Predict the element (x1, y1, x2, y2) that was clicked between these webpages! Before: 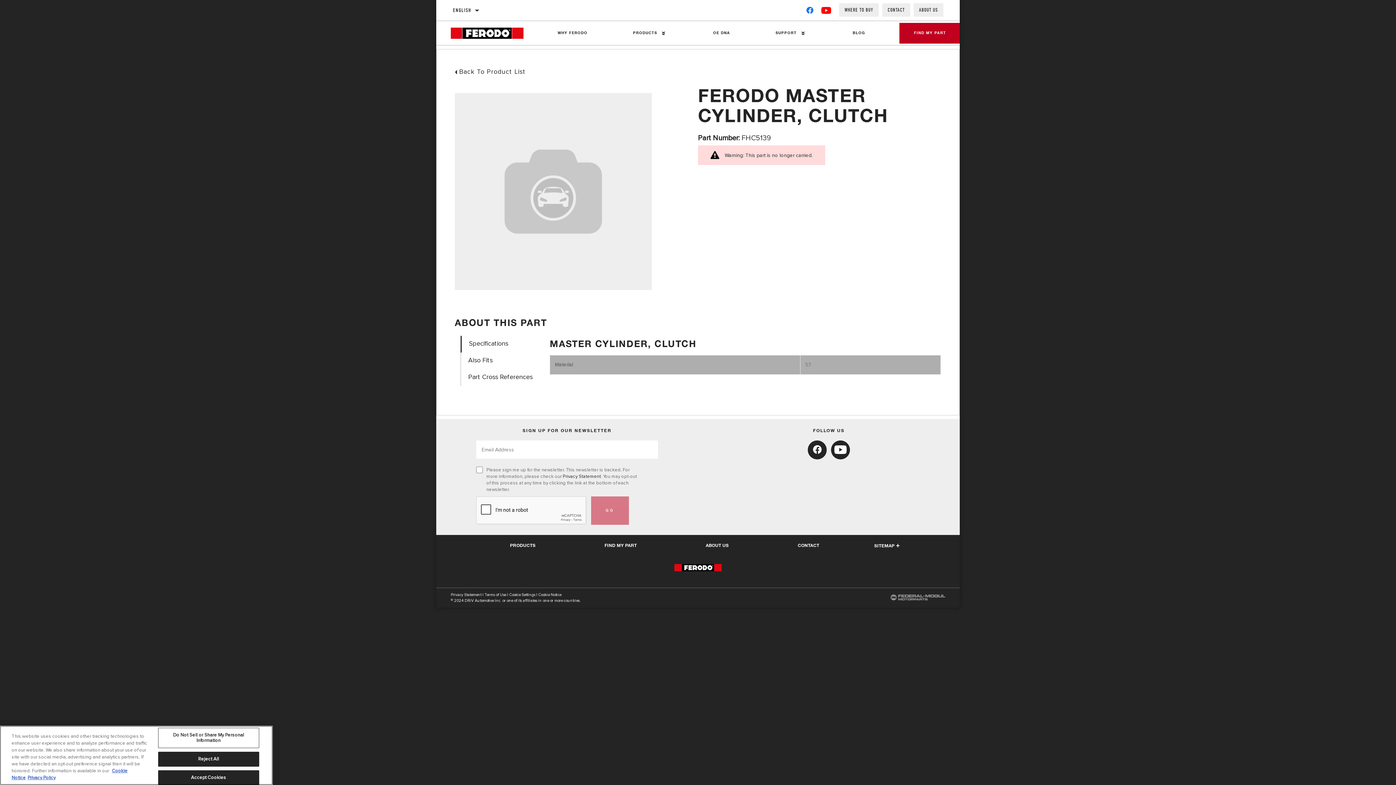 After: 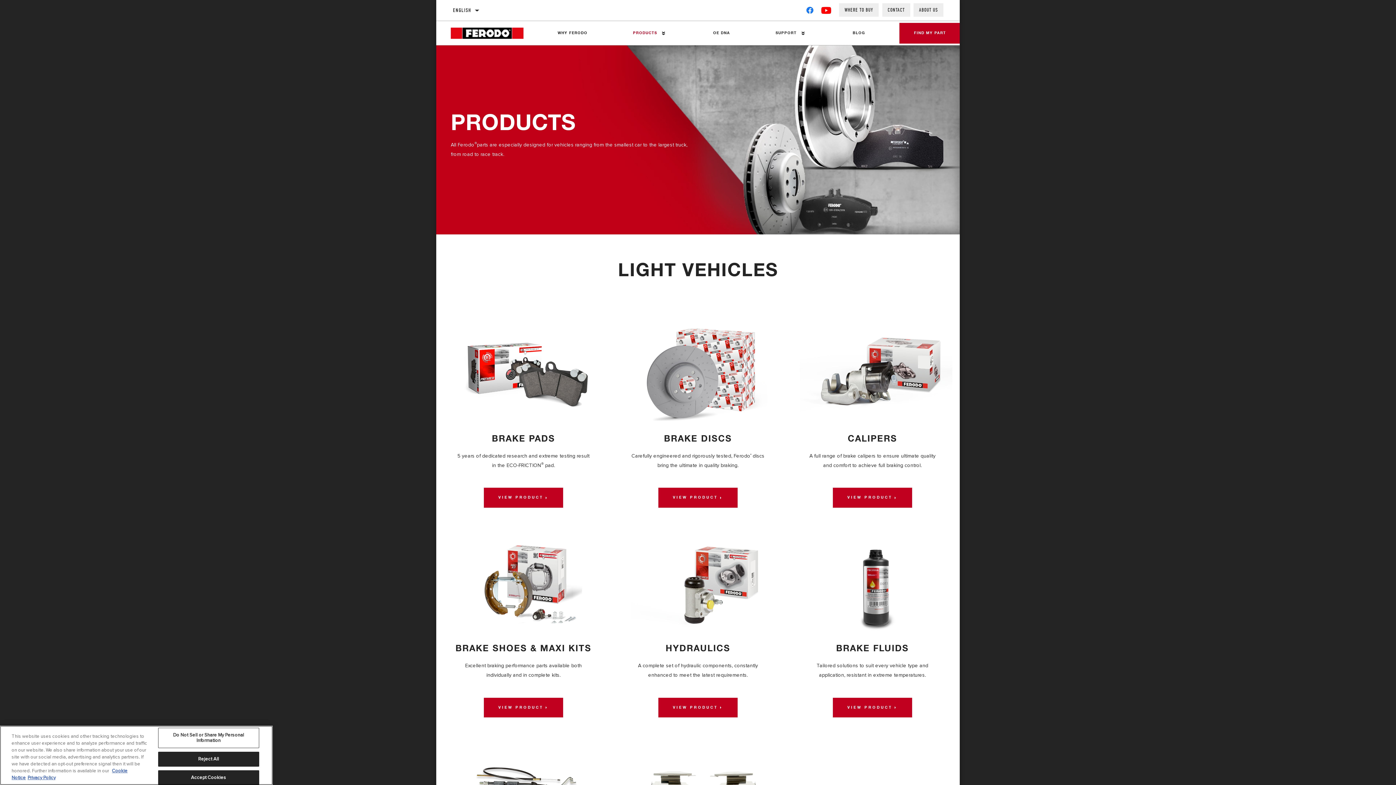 Action: label: Products bbox: (510, 543, 535, 548)